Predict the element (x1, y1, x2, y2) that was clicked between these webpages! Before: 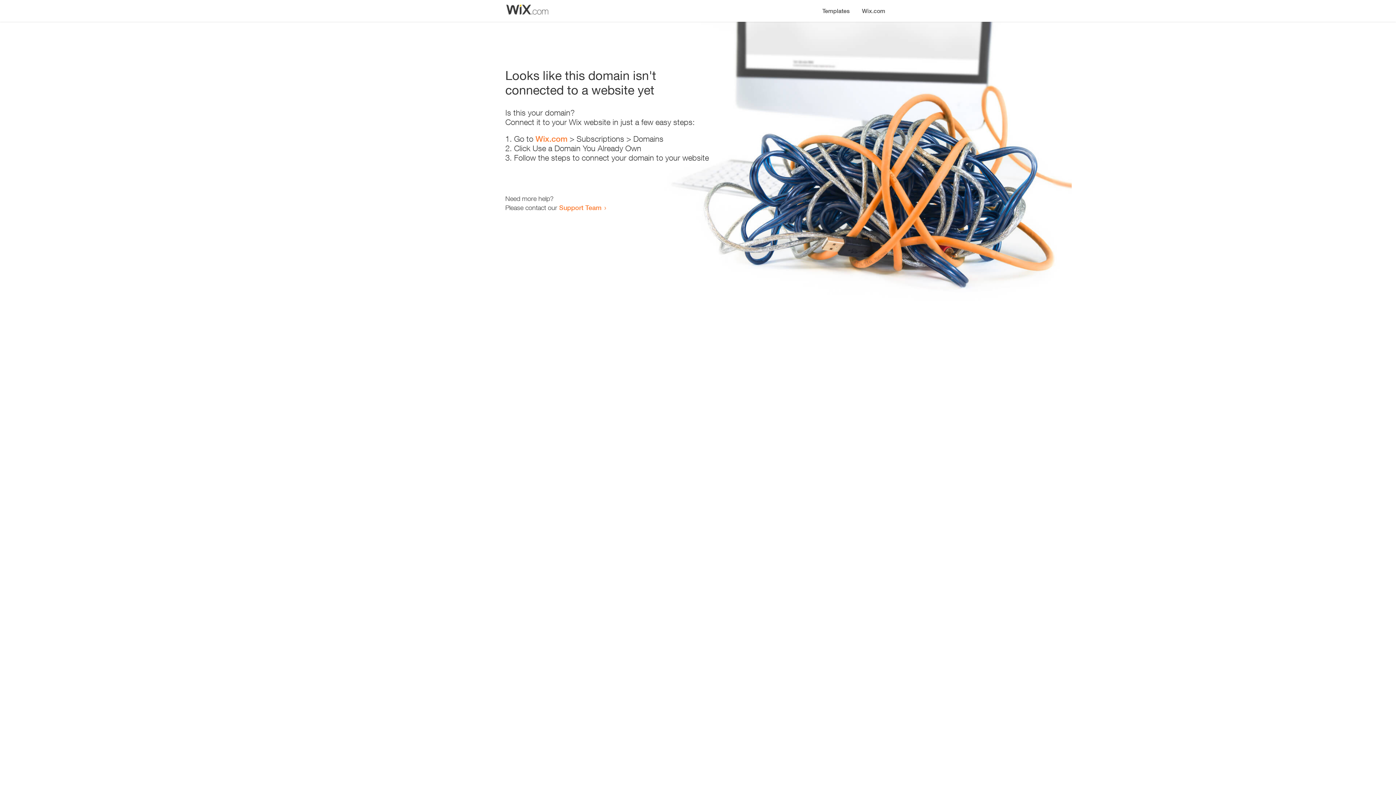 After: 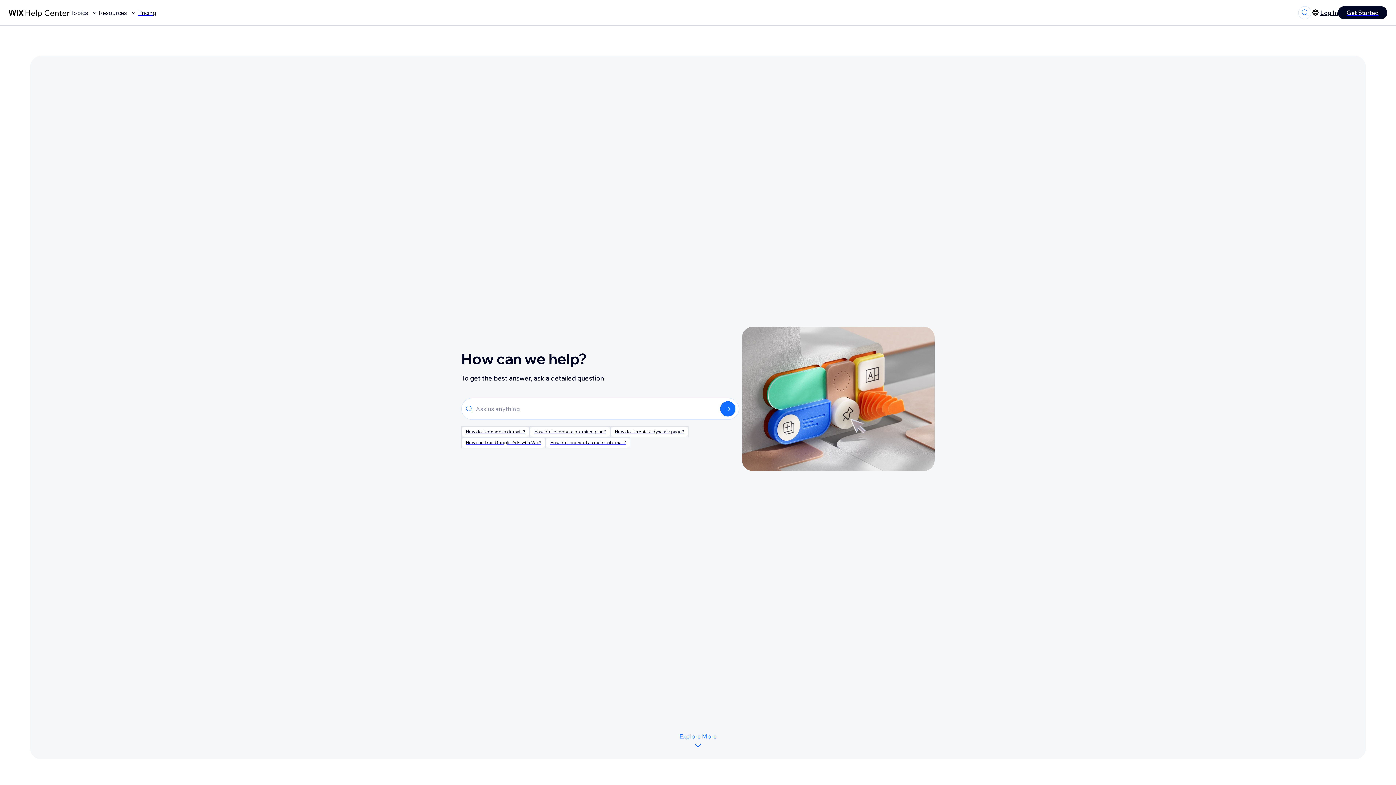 Action: label: Support Team bbox: (559, 203, 601, 211)